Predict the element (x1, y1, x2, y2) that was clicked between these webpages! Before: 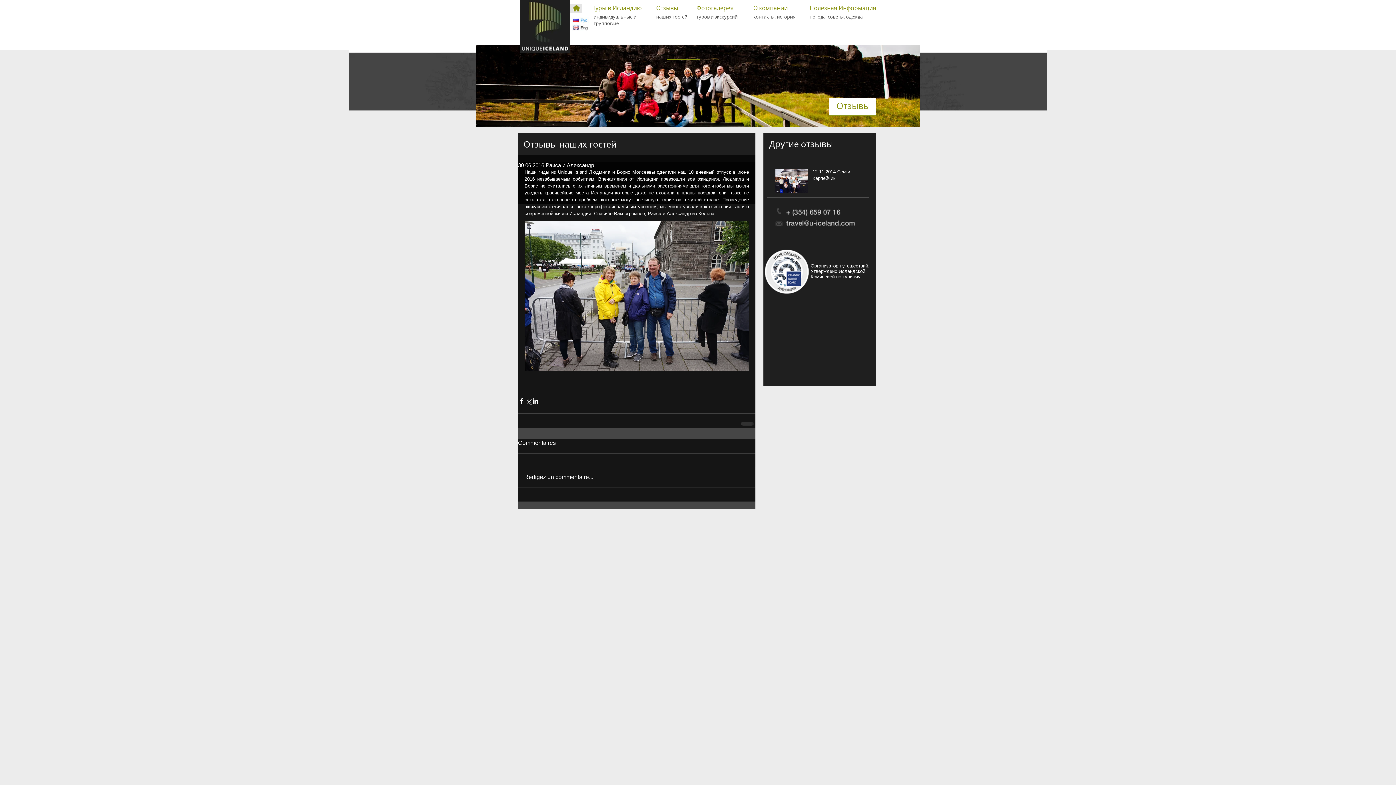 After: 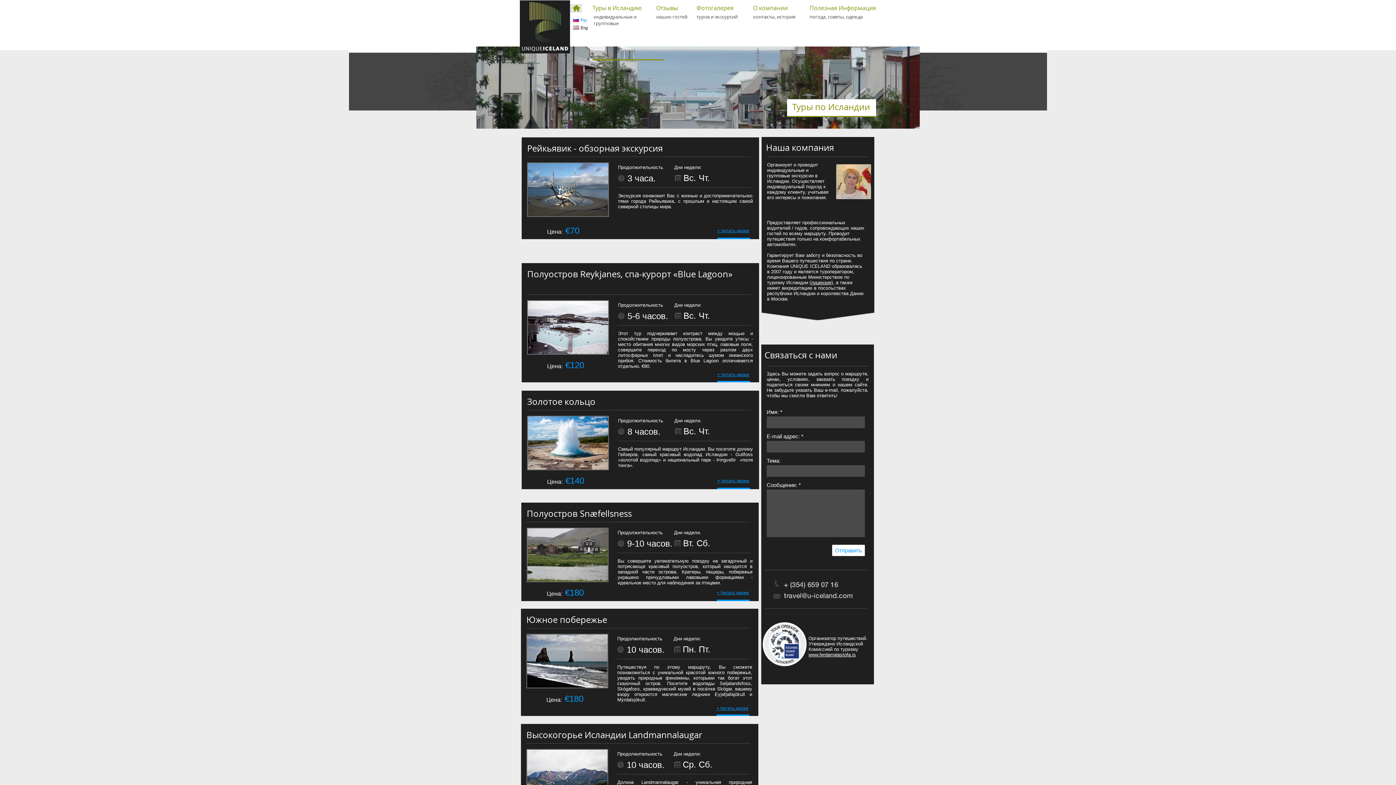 Action: bbox: (593, 13, 636, 26) label: индивидуальные и групповые